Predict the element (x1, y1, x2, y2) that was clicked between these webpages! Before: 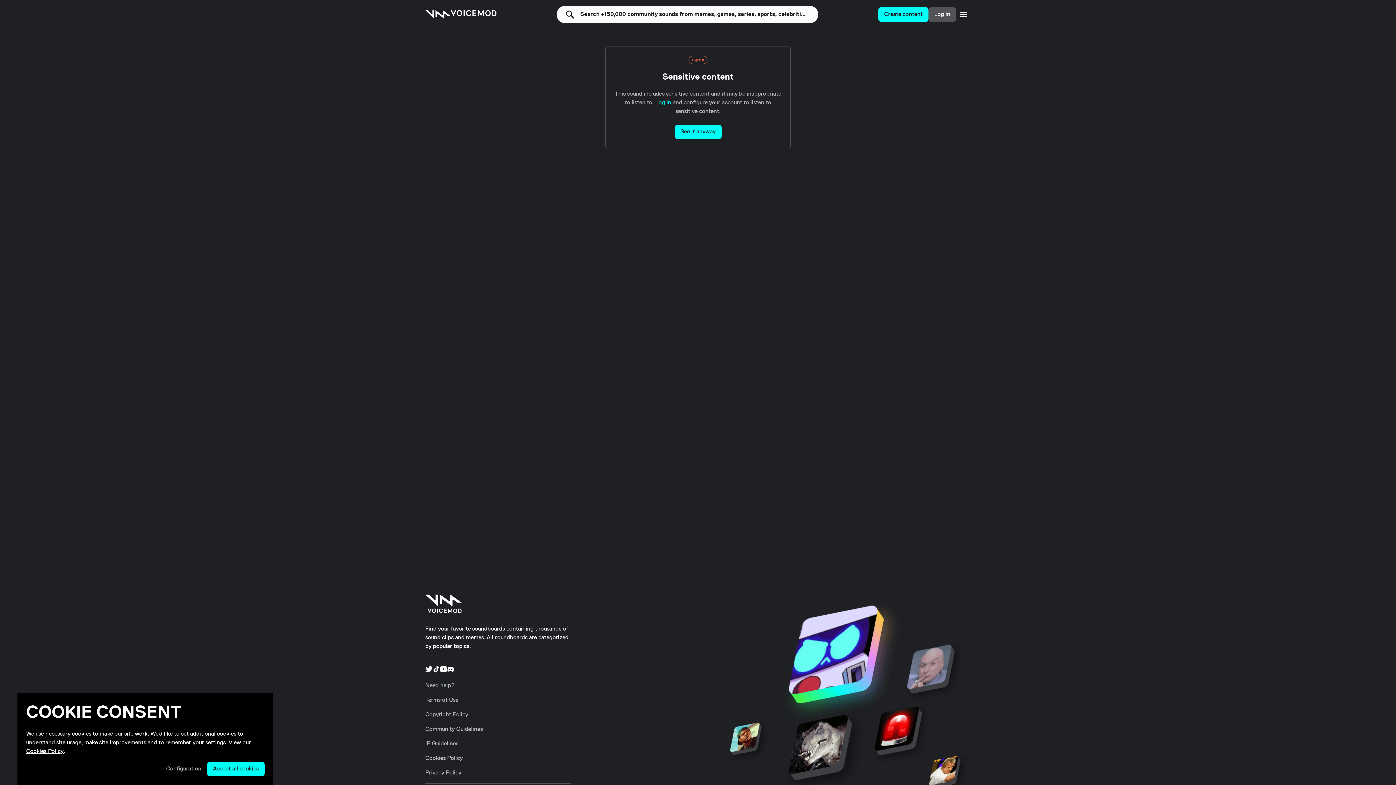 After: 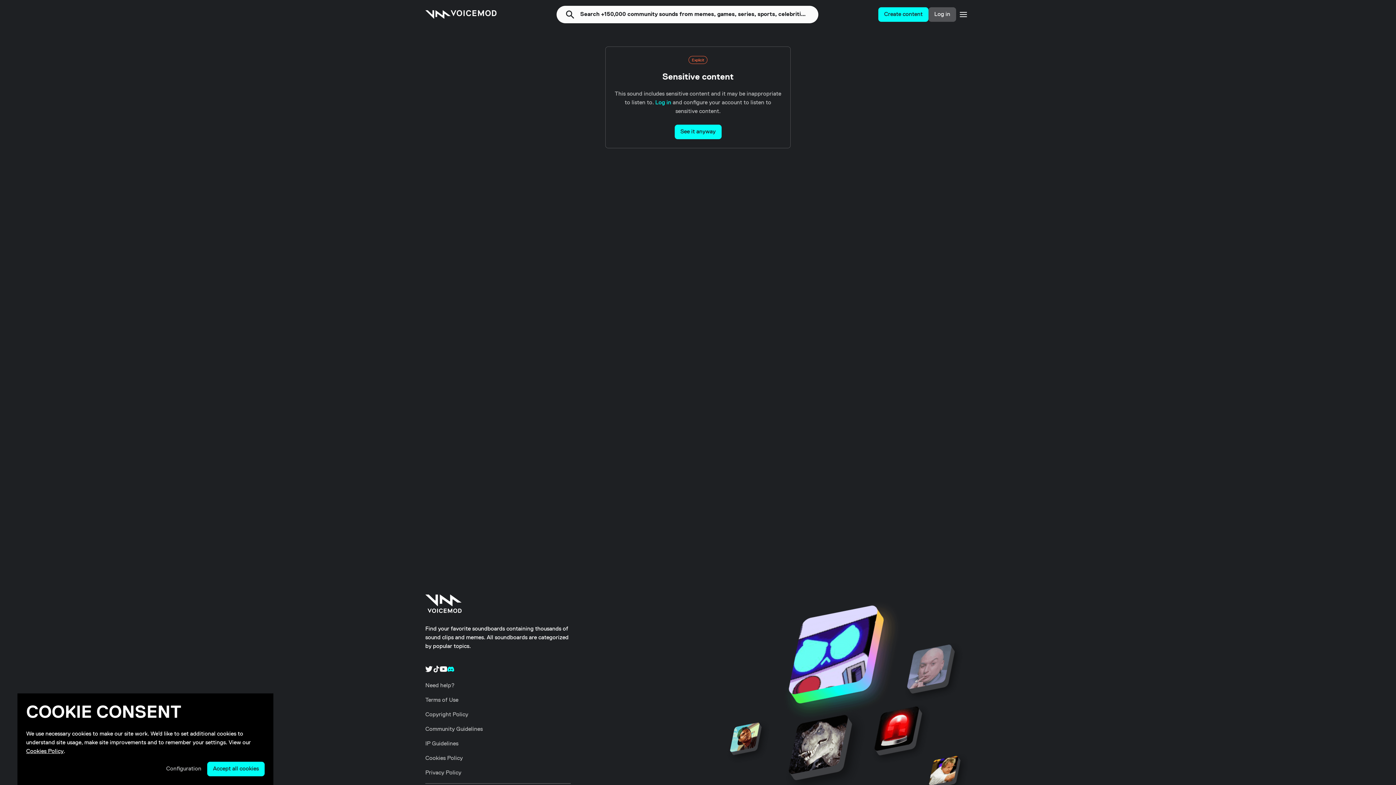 Action: bbox: (447, 665, 454, 673) label: discord